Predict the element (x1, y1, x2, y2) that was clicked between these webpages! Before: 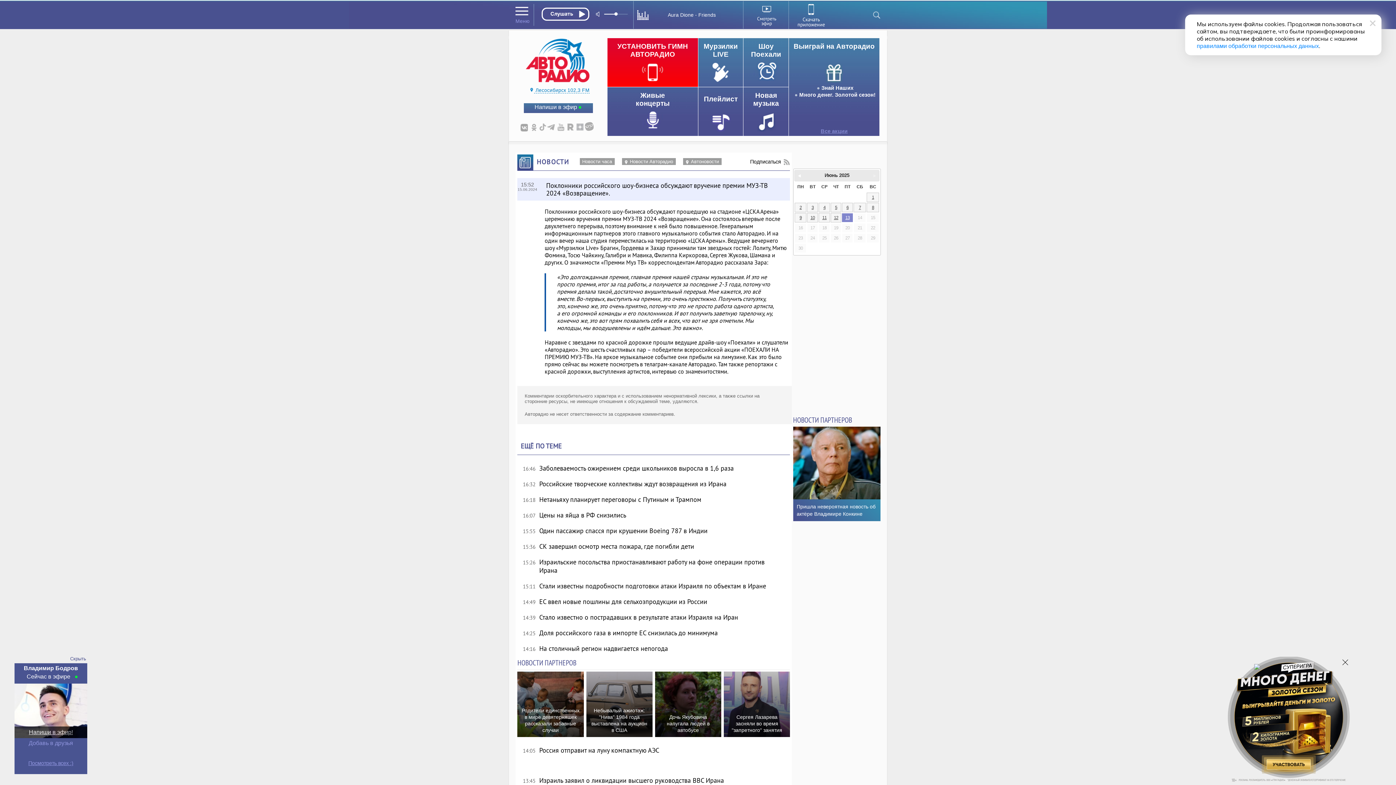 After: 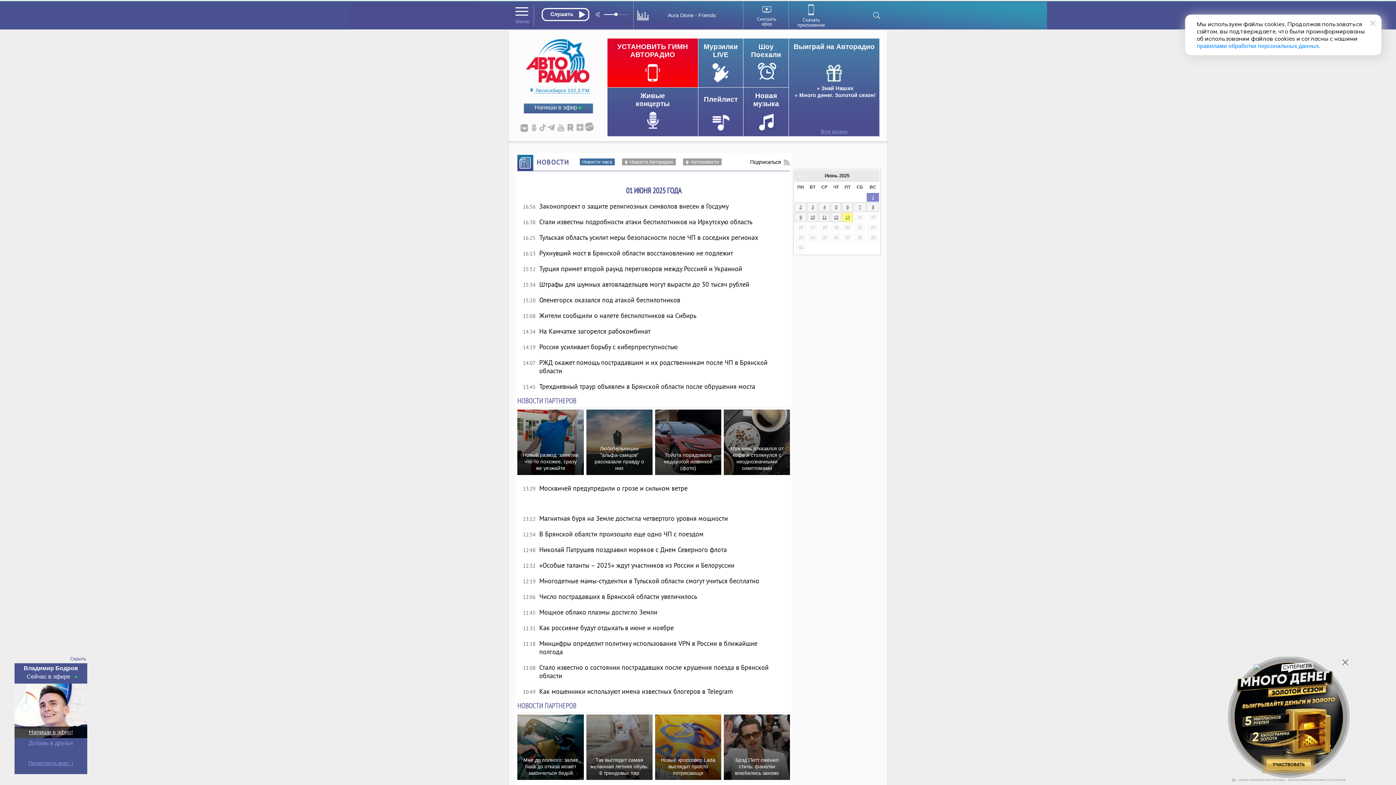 Action: bbox: (867, 192, 879, 202) label: 1